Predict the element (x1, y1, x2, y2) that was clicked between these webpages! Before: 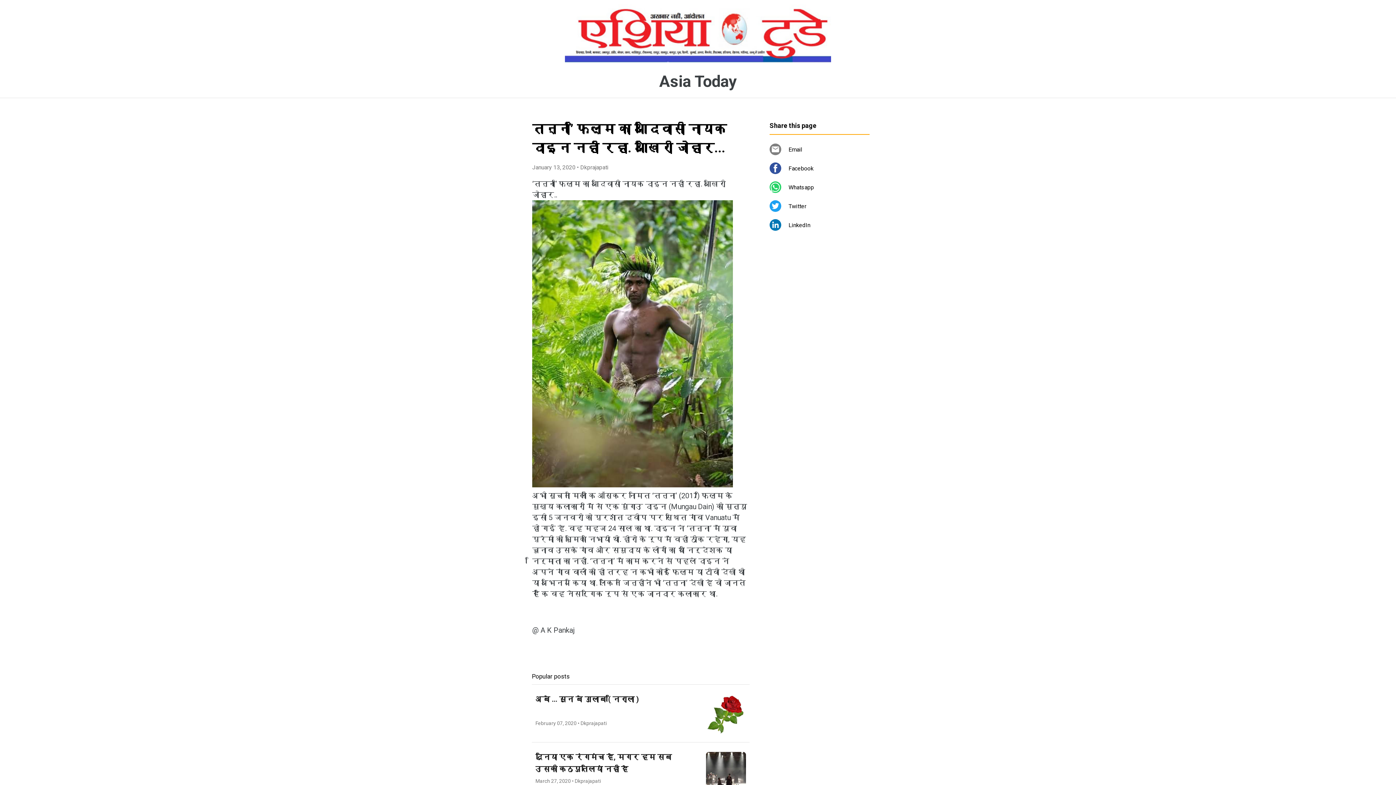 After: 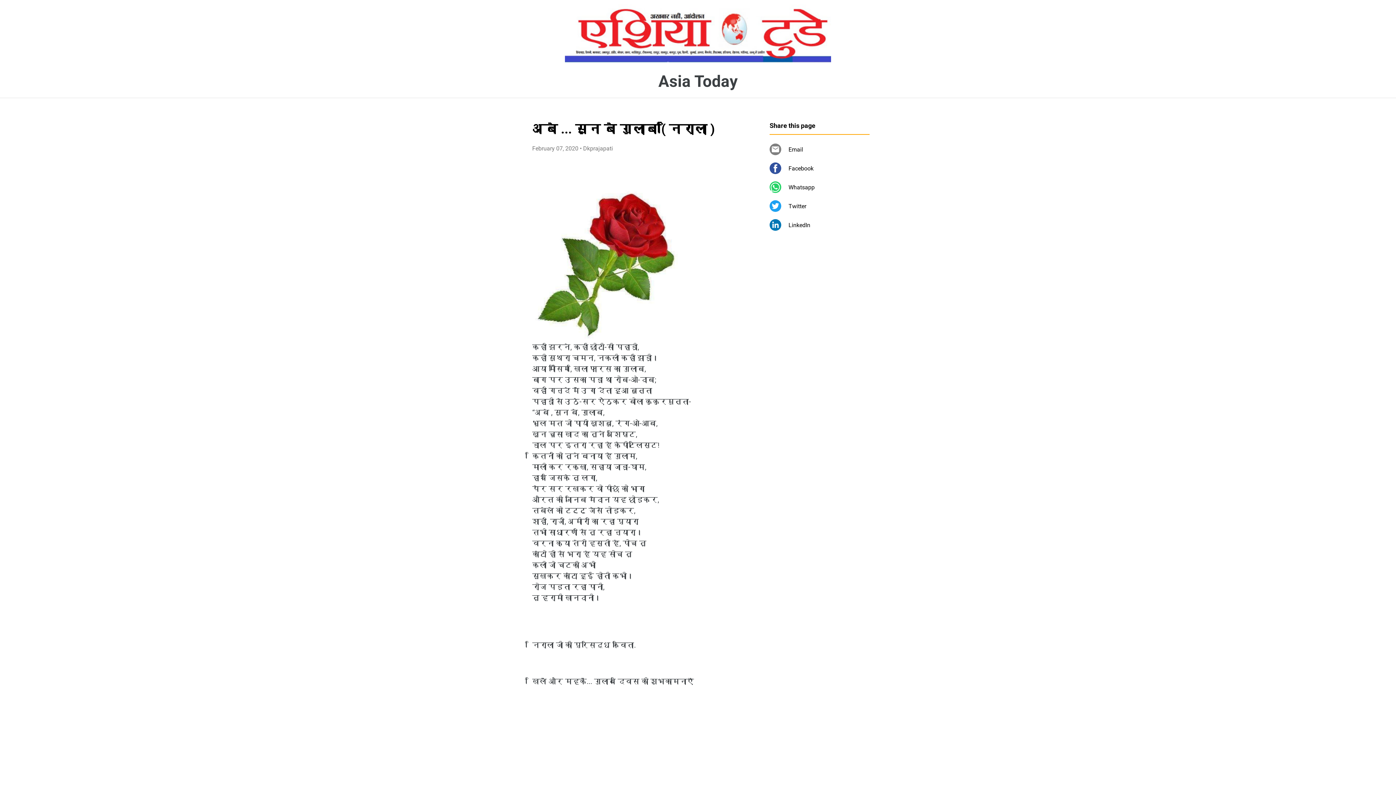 Action: label: अबे ... सुन बे गुलाब ( निराला )
February 07, 2020 • Dkprajapati bbox: (532, 684, 749, 742)